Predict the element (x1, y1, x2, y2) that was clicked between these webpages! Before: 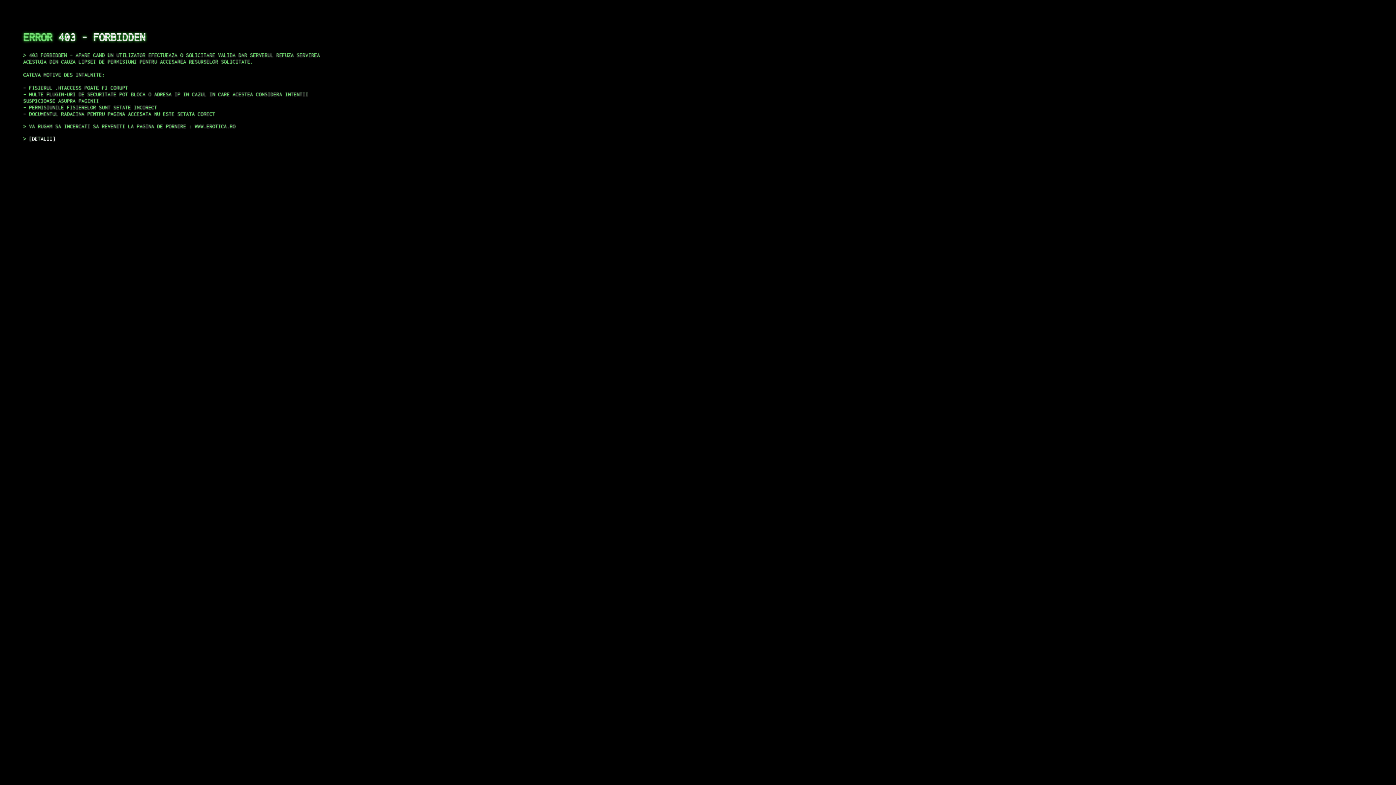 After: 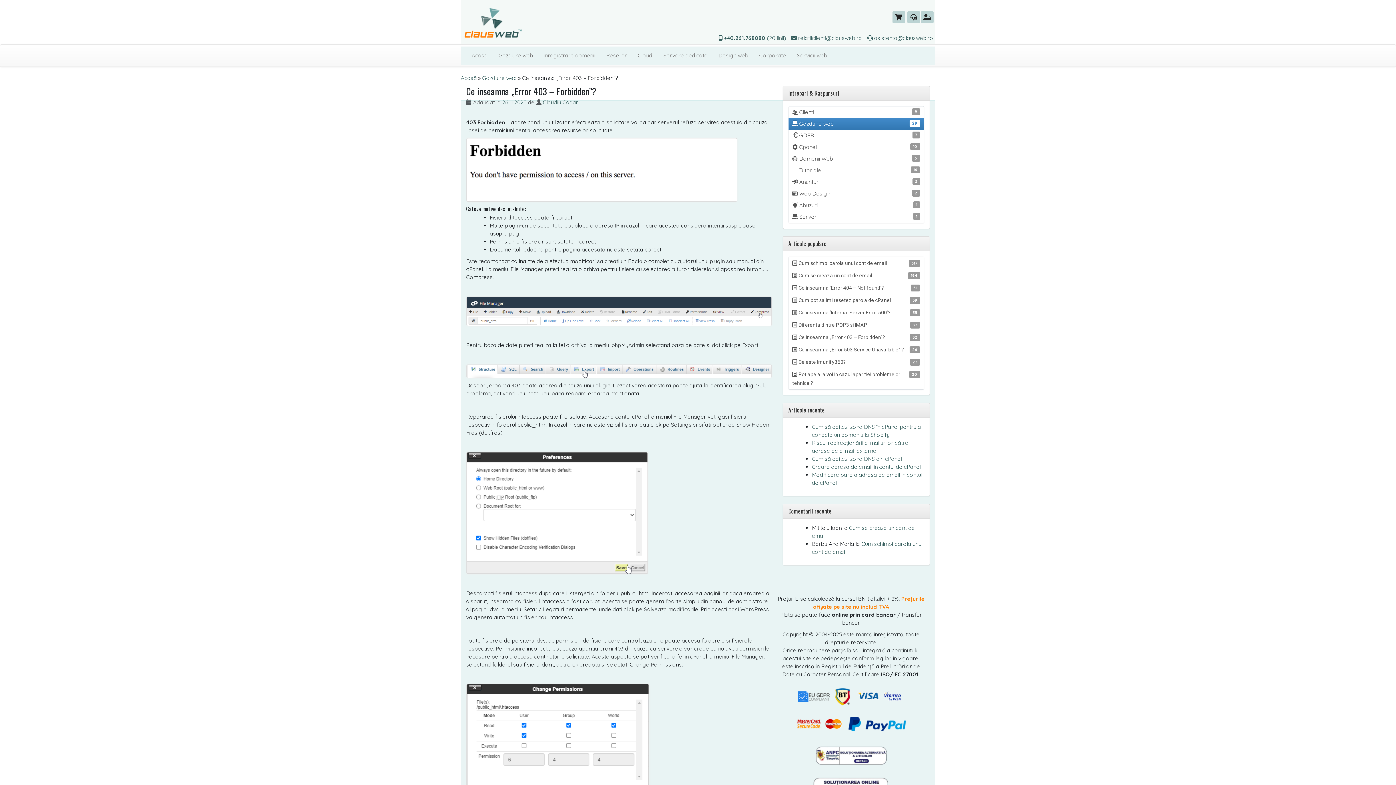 Action: bbox: (29, 135, 55, 141) label: DETALII